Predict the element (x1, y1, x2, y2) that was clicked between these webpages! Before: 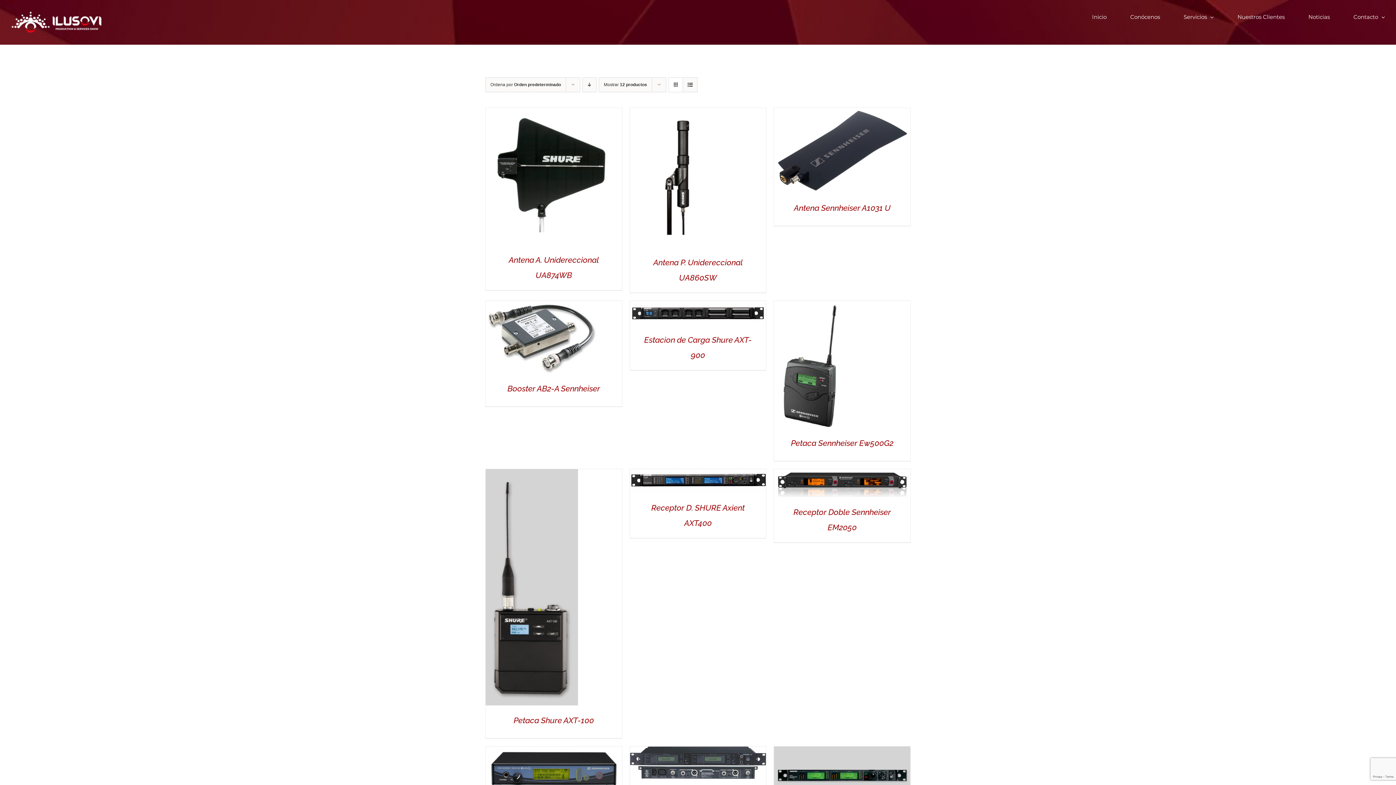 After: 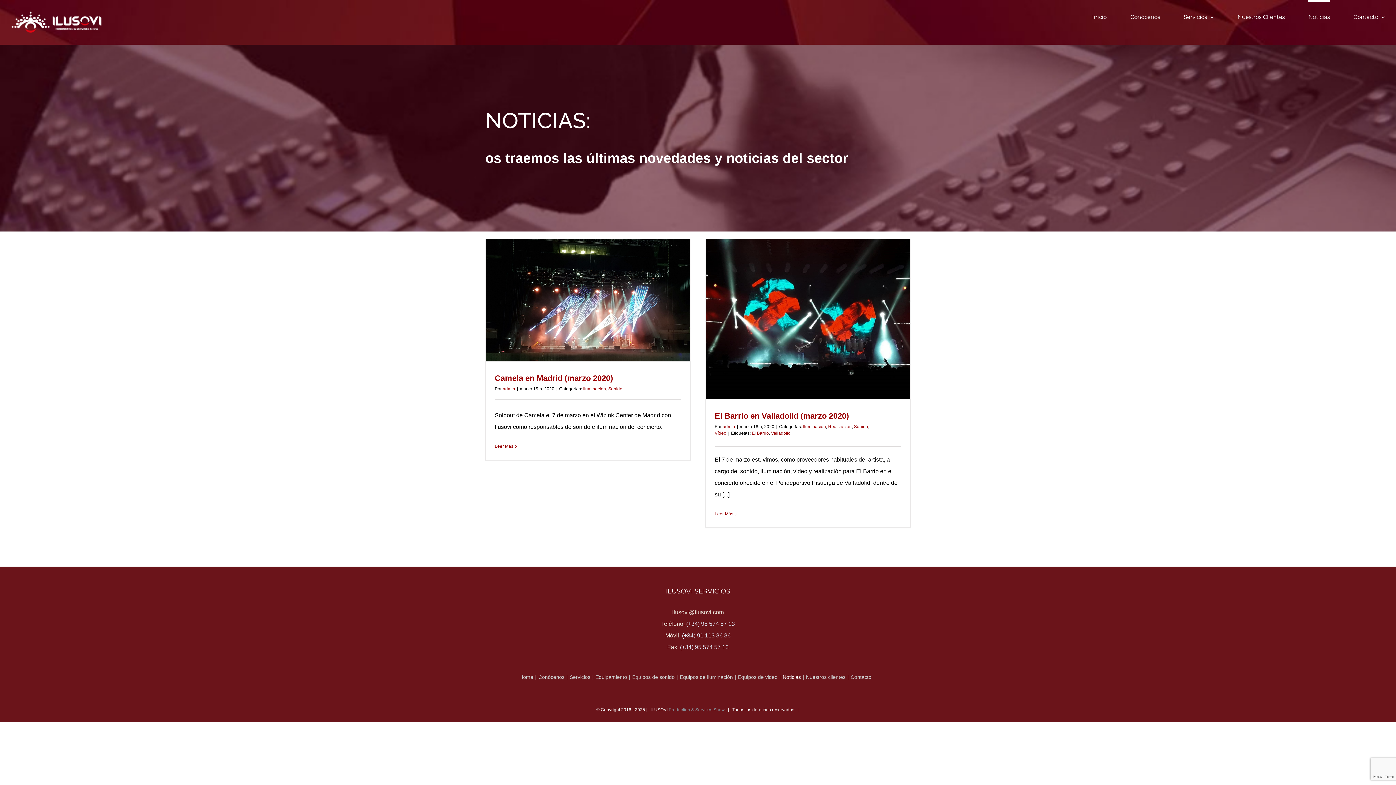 Action: label: Noticias bbox: (1308, 0, 1330, 32)